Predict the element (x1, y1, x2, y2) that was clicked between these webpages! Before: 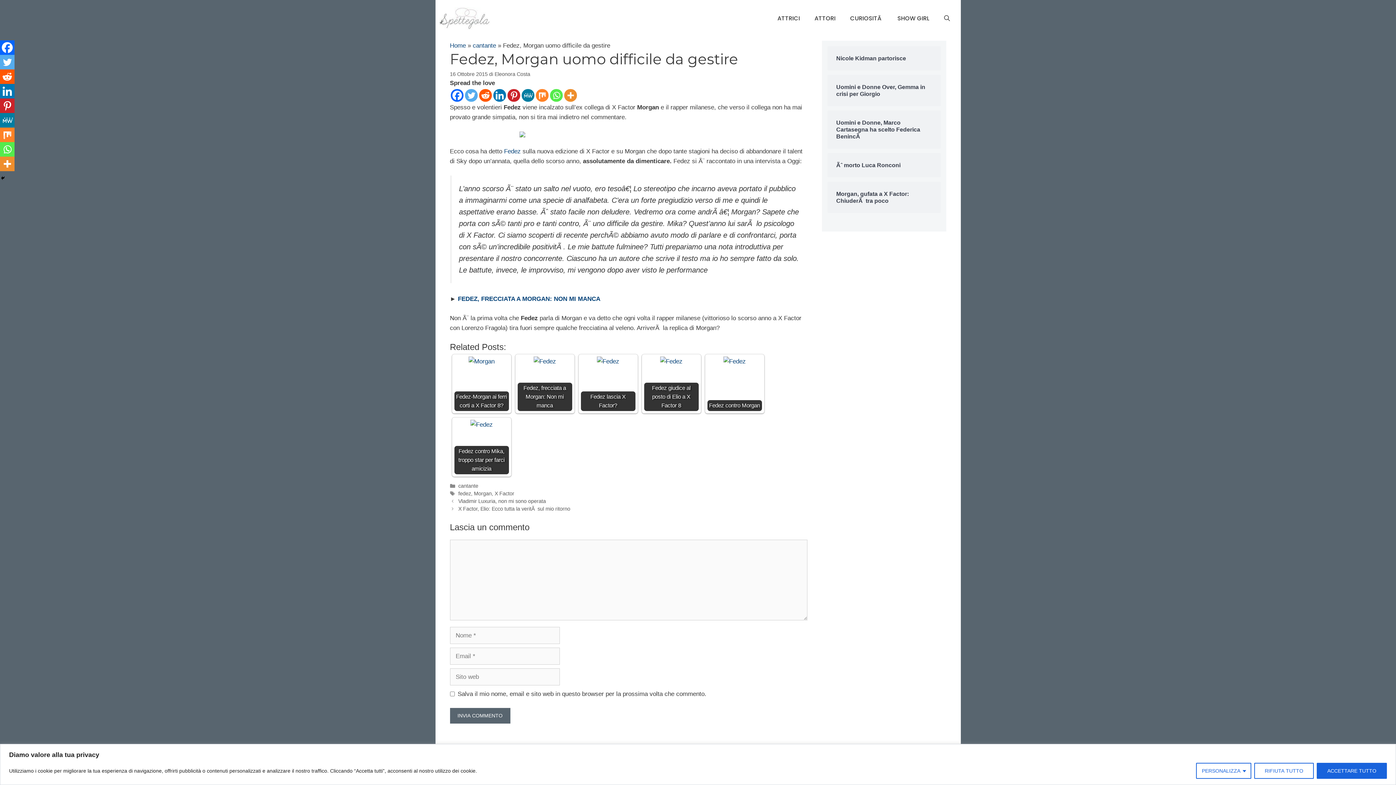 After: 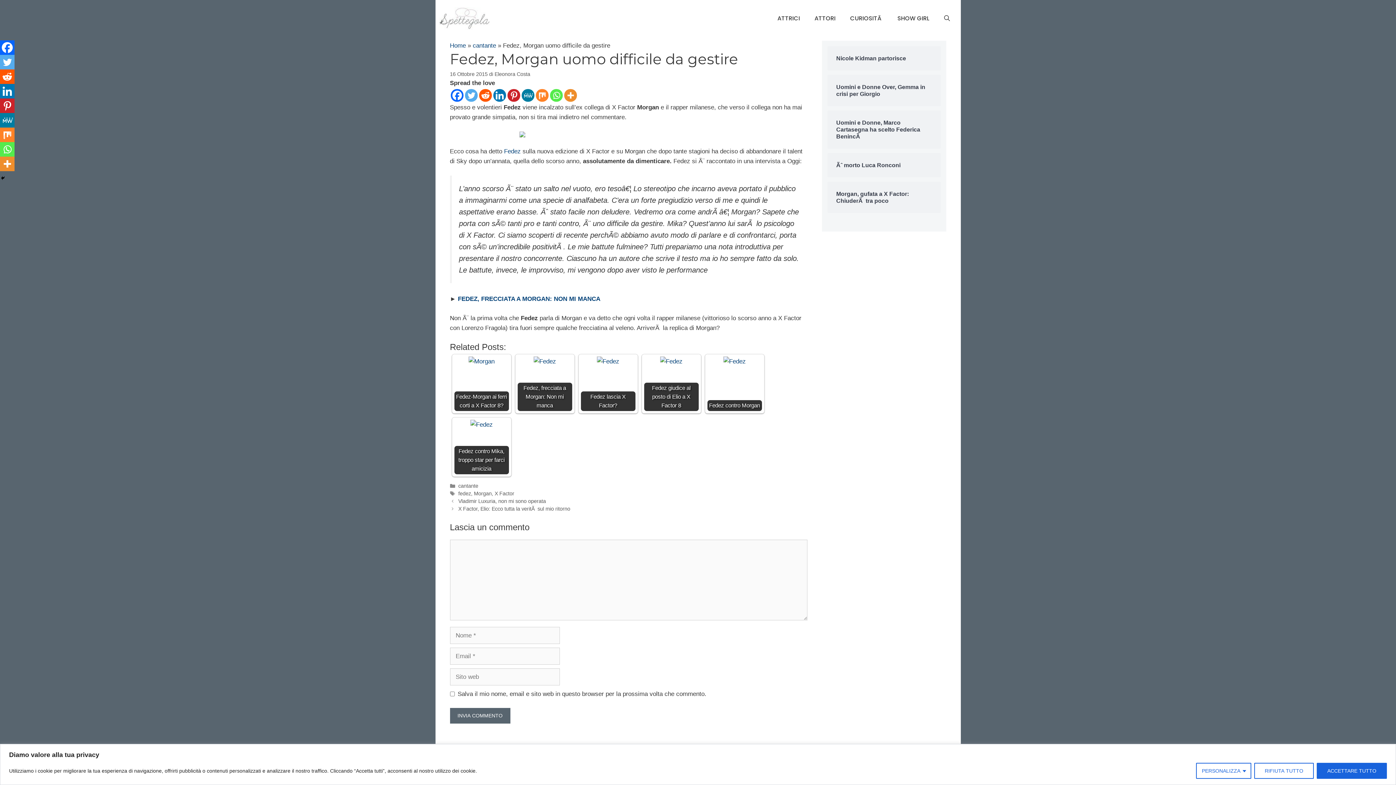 Action: bbox: (0, 142, 14, 156) label: Whatsapp